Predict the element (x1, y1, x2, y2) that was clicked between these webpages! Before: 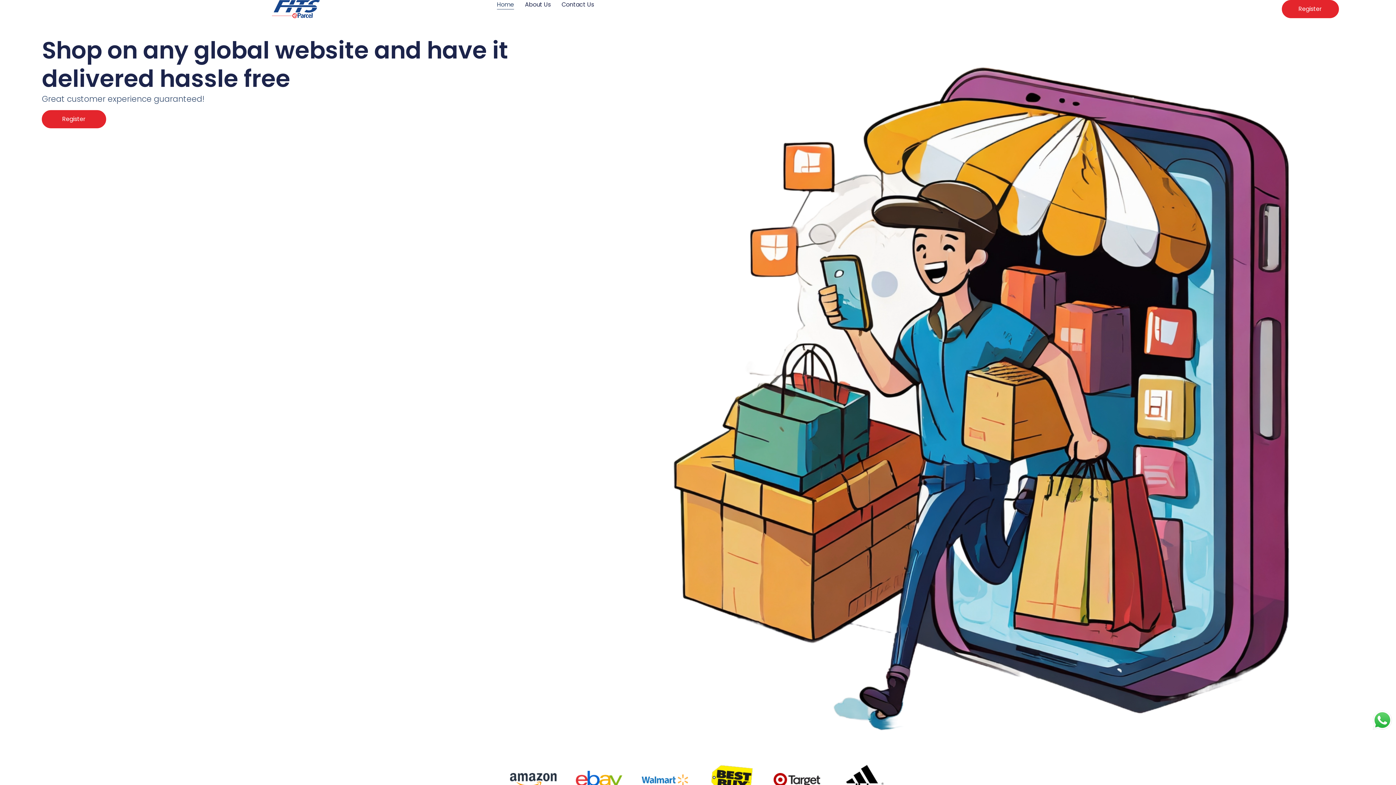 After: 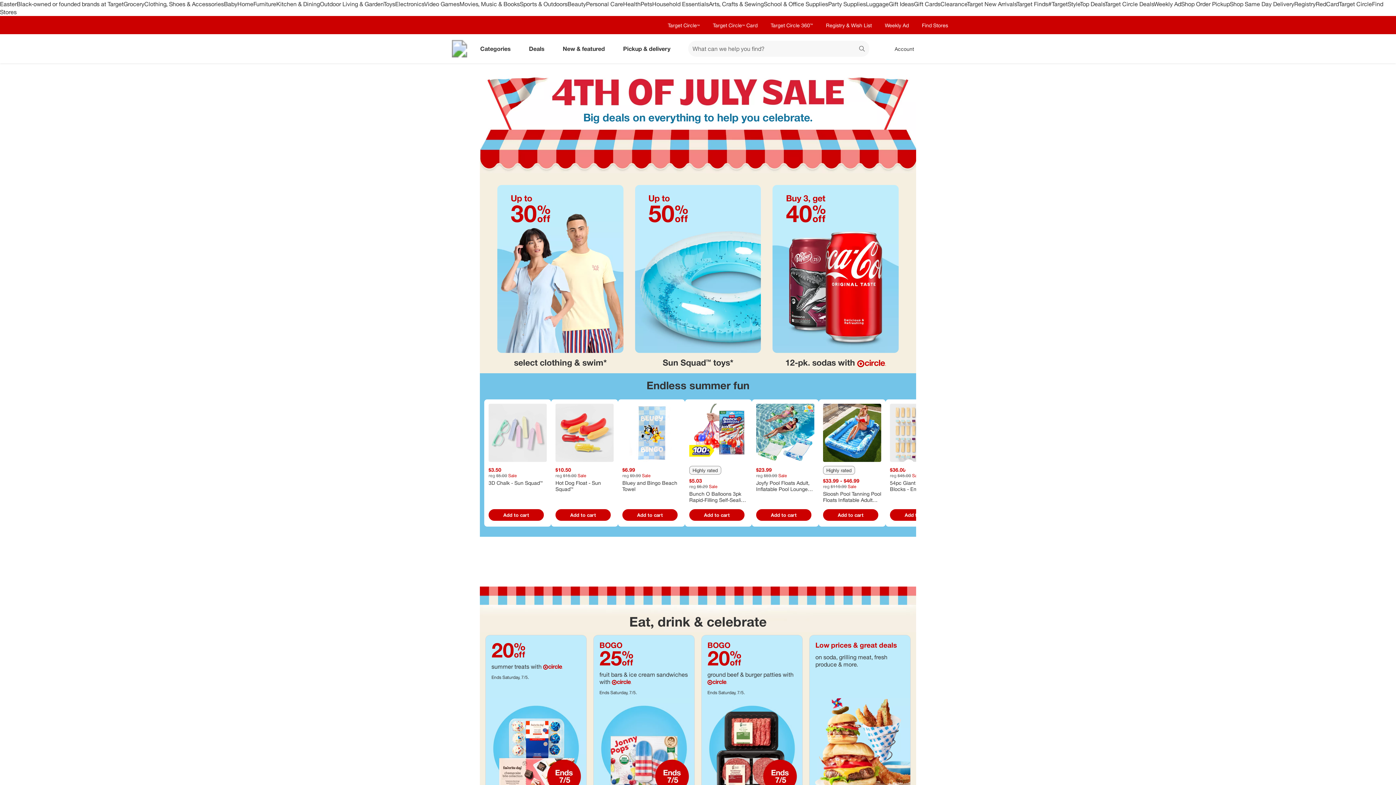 Action: bbox: (773, 773, 820, 787)